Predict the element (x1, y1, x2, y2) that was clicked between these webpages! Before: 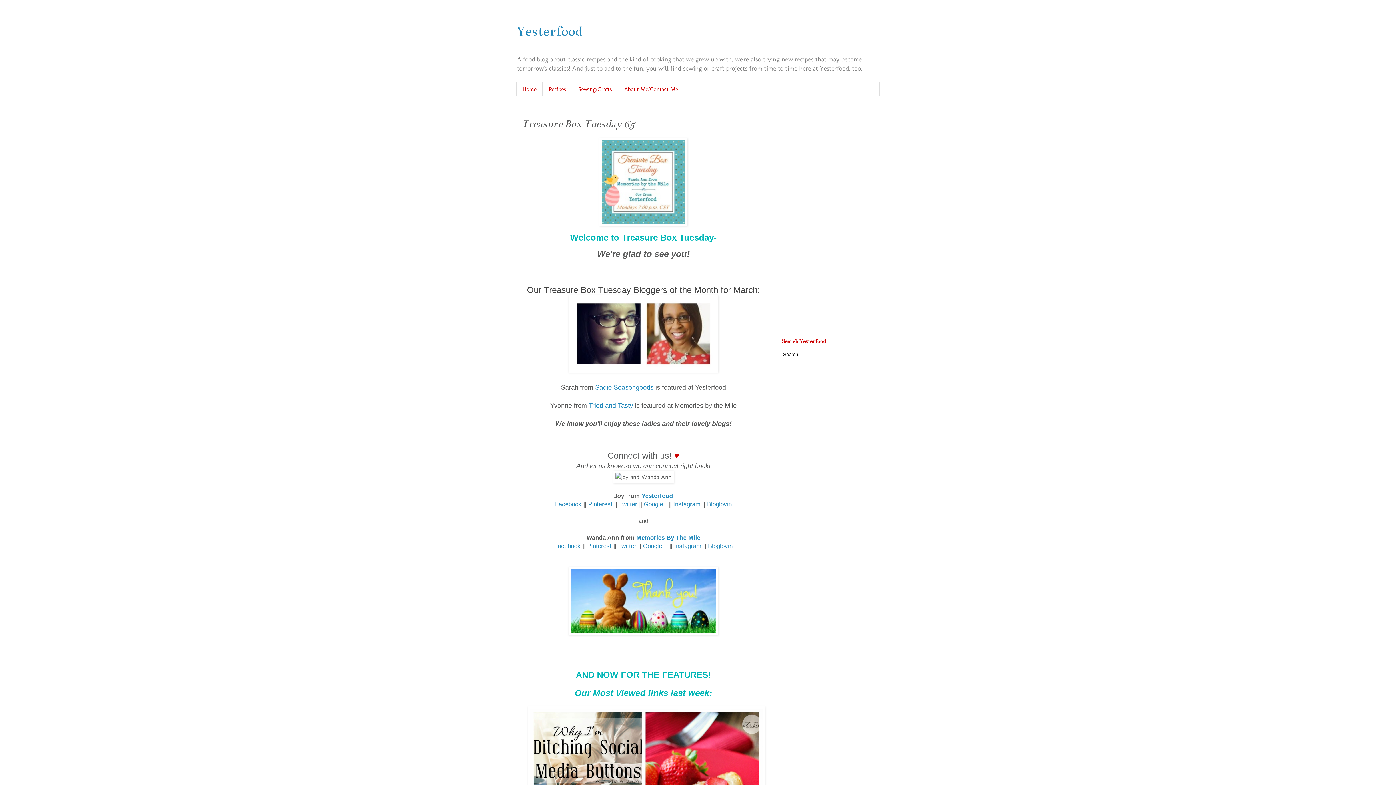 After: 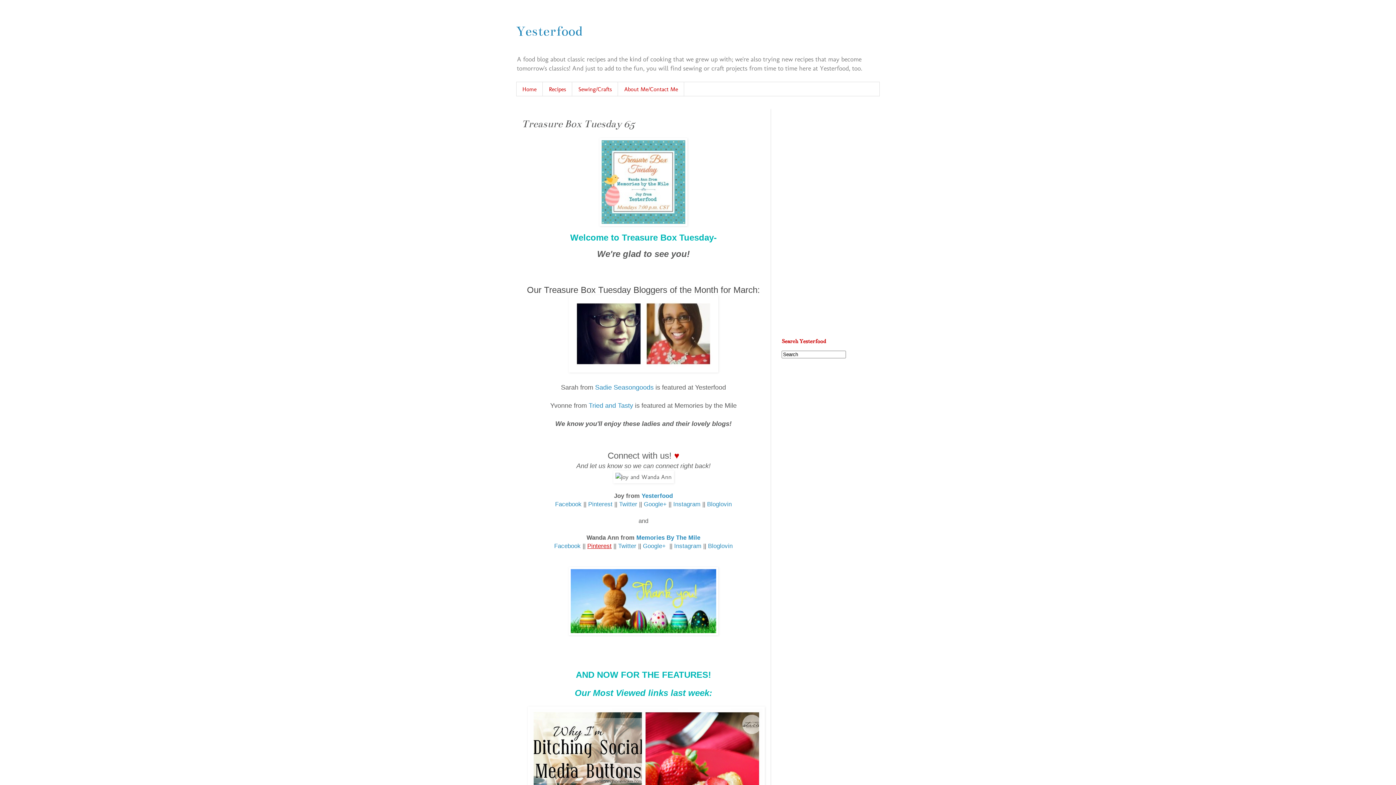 Action: bbox: (587, 542, 611, 549) label: Pinterest